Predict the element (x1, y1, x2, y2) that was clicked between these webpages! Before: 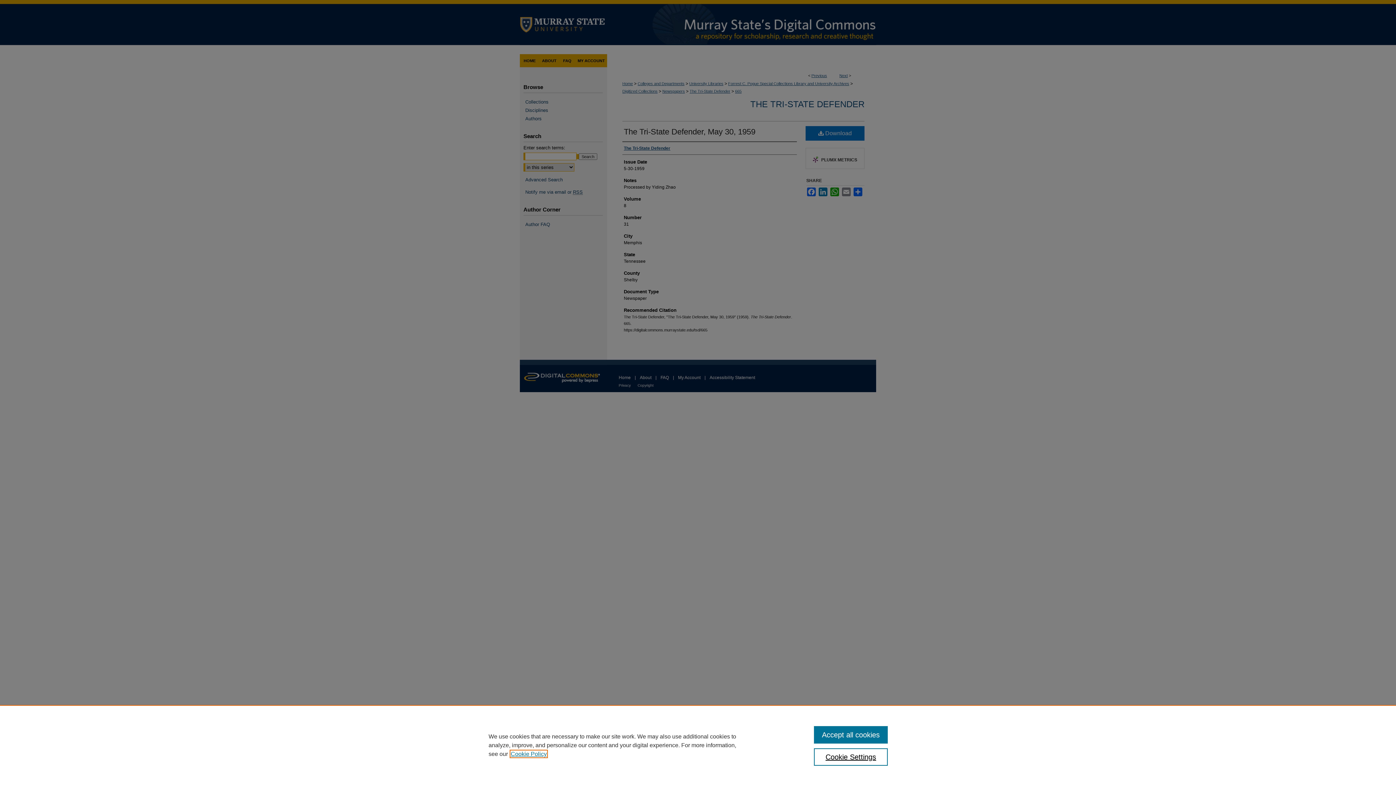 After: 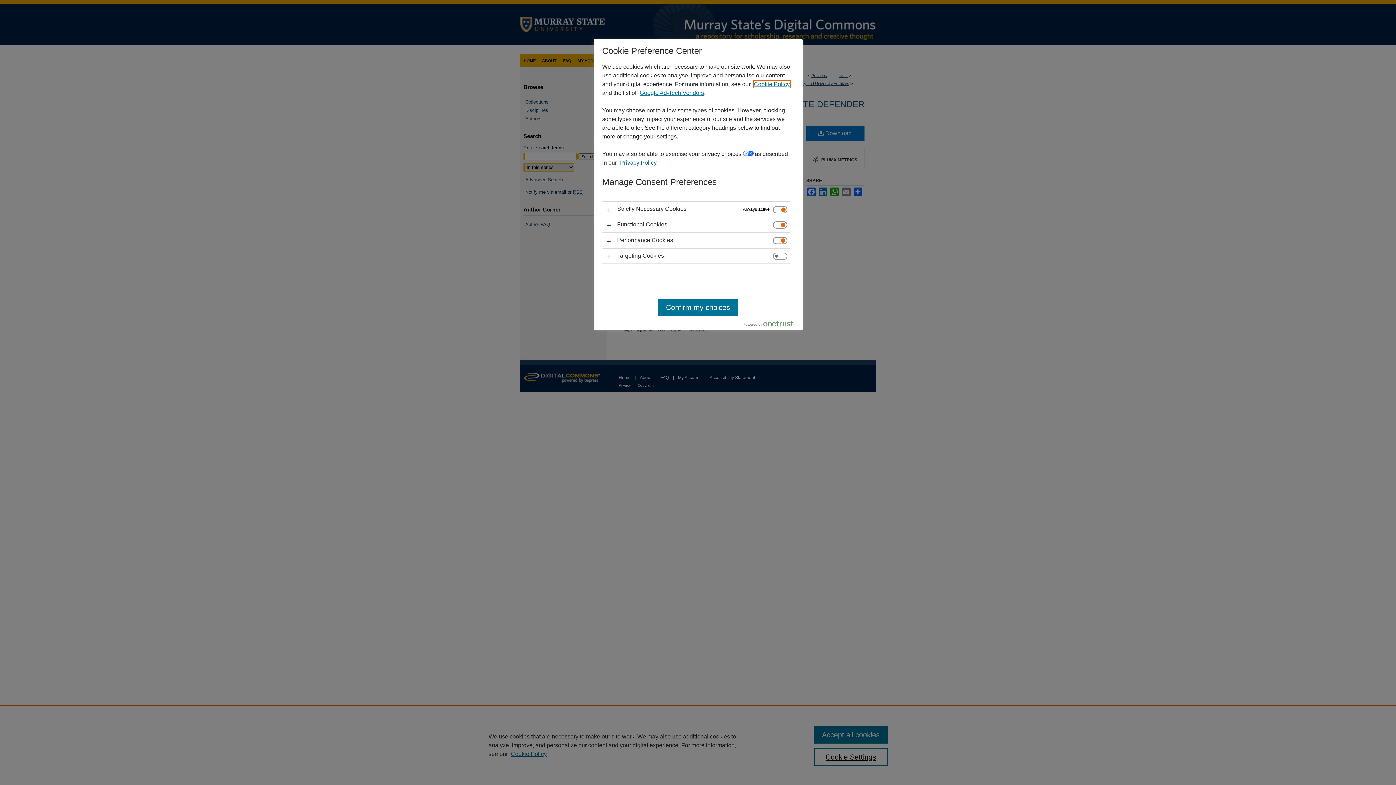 Action: label: Cookie Settings bbox: (814, 748, 887, 766)